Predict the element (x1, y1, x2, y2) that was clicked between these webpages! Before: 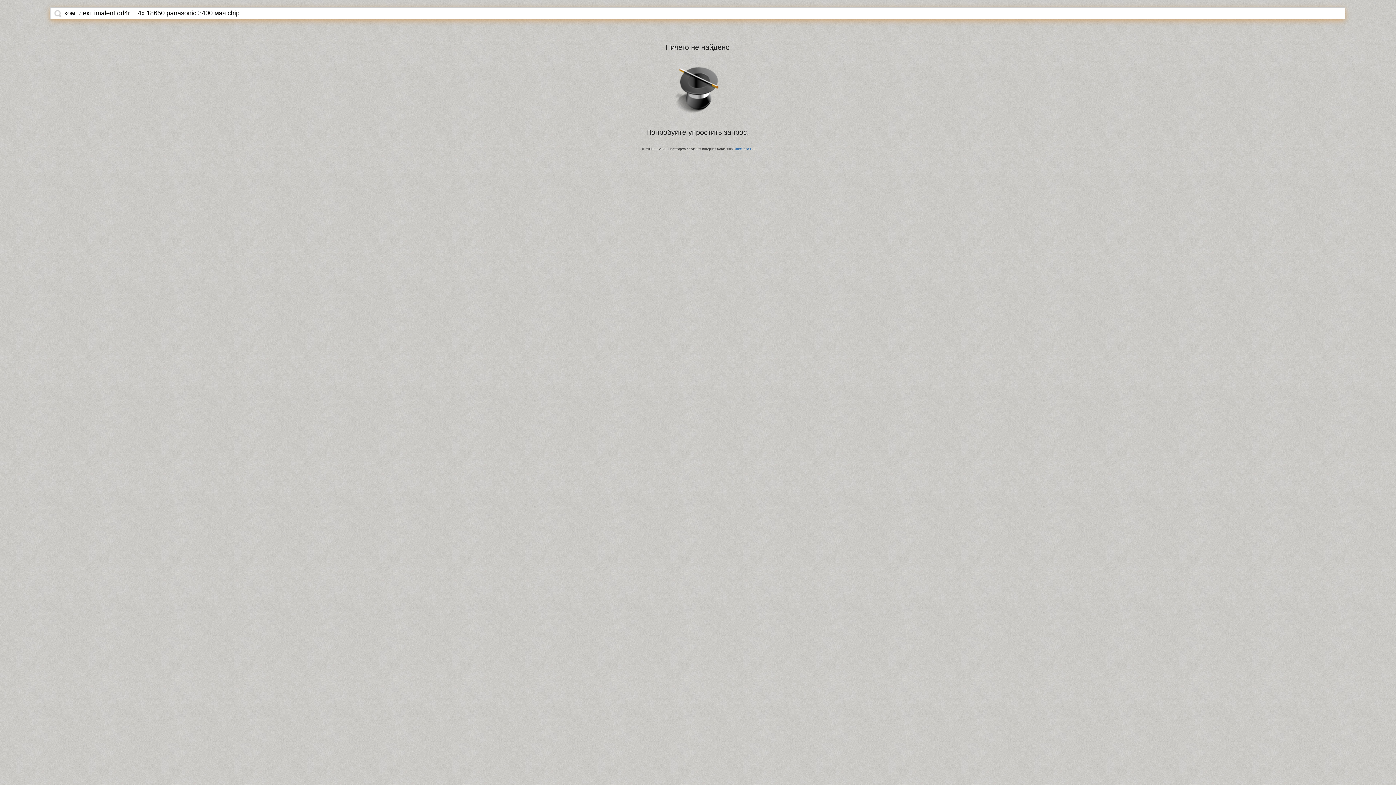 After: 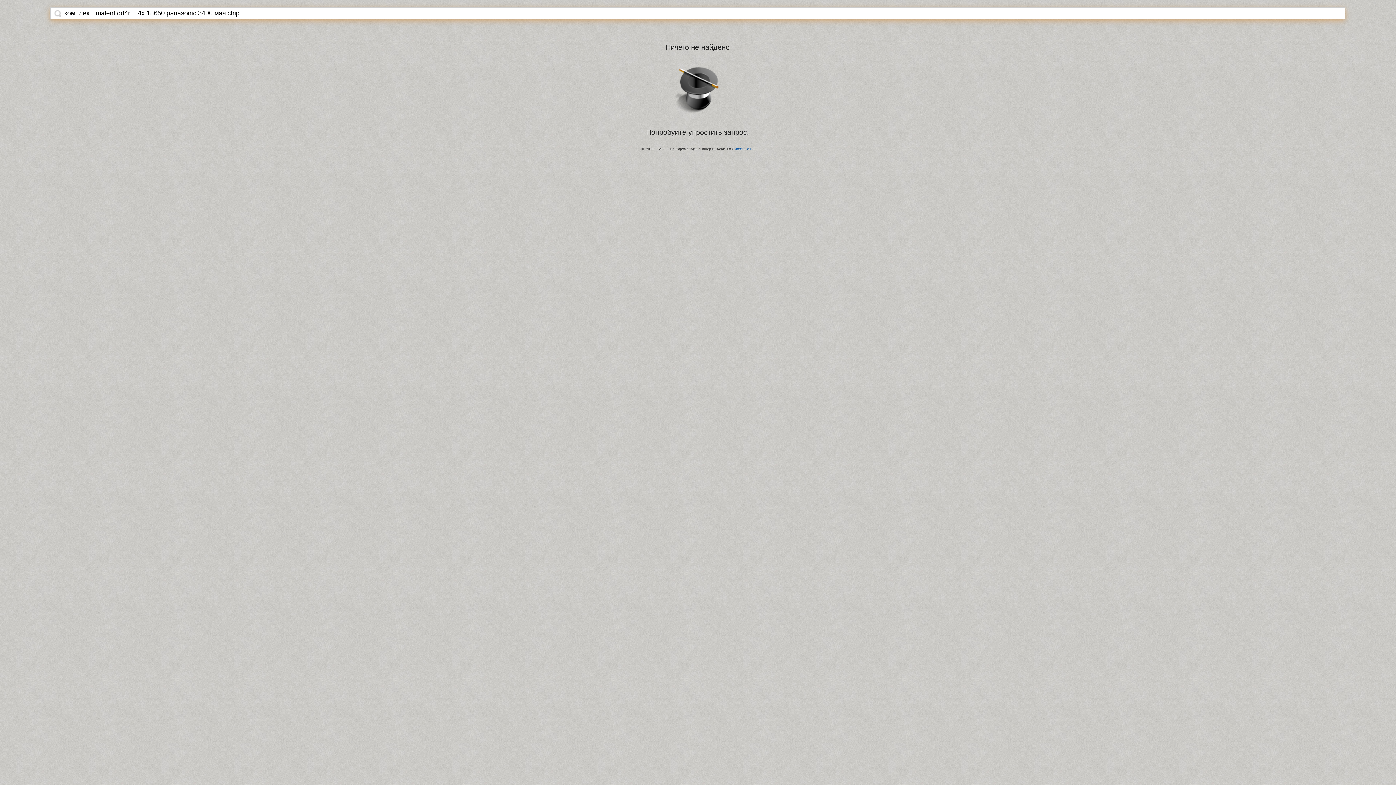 Action: bbox: (54, 9, 61, 17)